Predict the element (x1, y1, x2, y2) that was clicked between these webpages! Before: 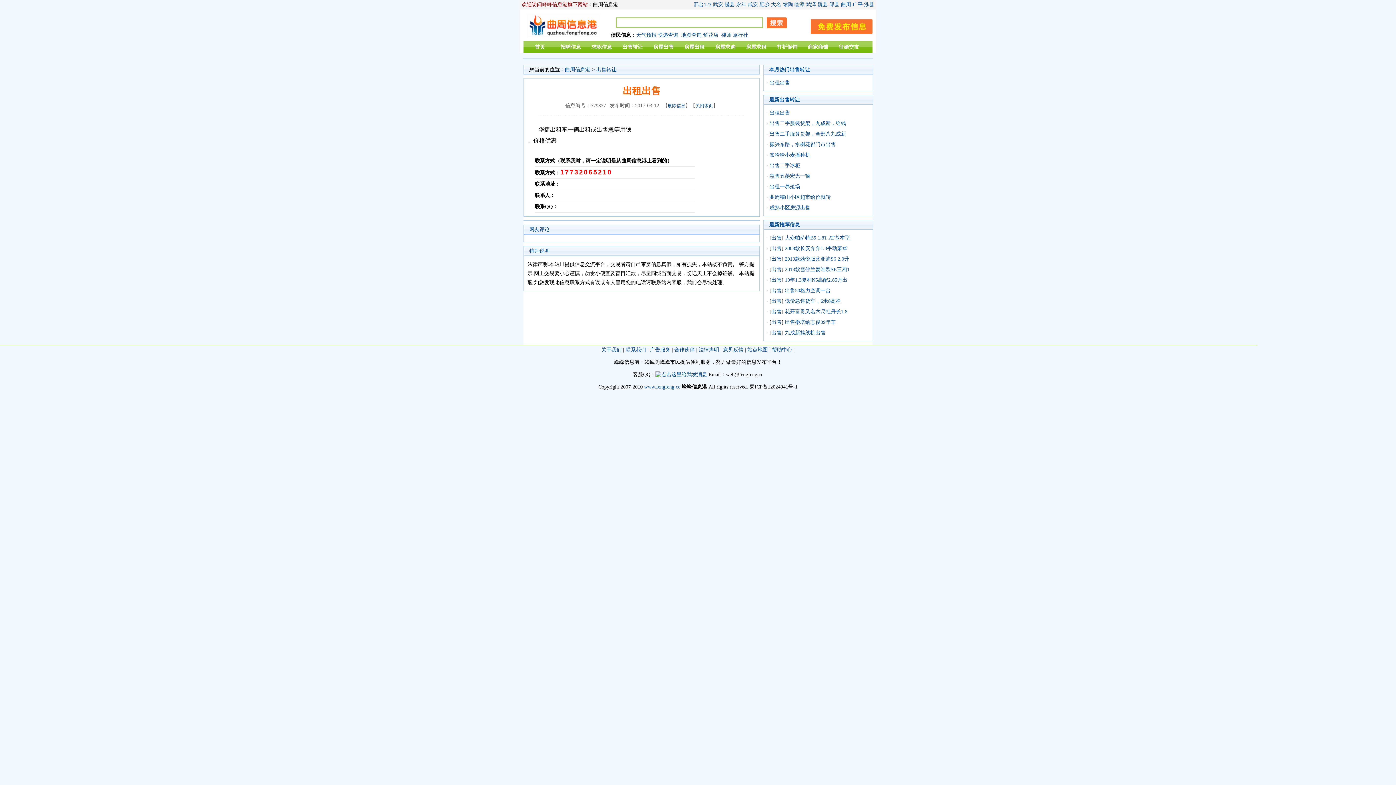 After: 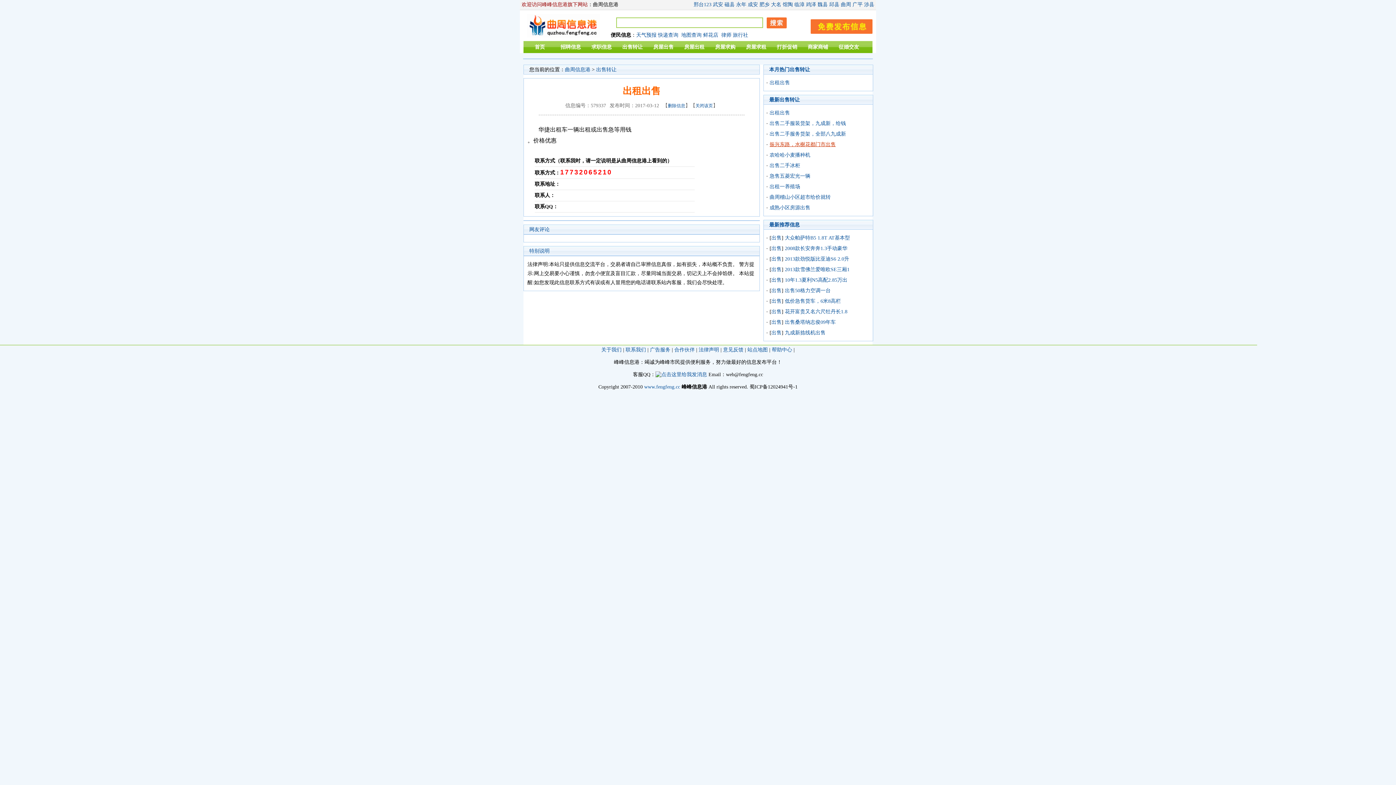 Action: label: 振兴东路，水榭花都门市出售 bbox: (769, 141, 836, 147)